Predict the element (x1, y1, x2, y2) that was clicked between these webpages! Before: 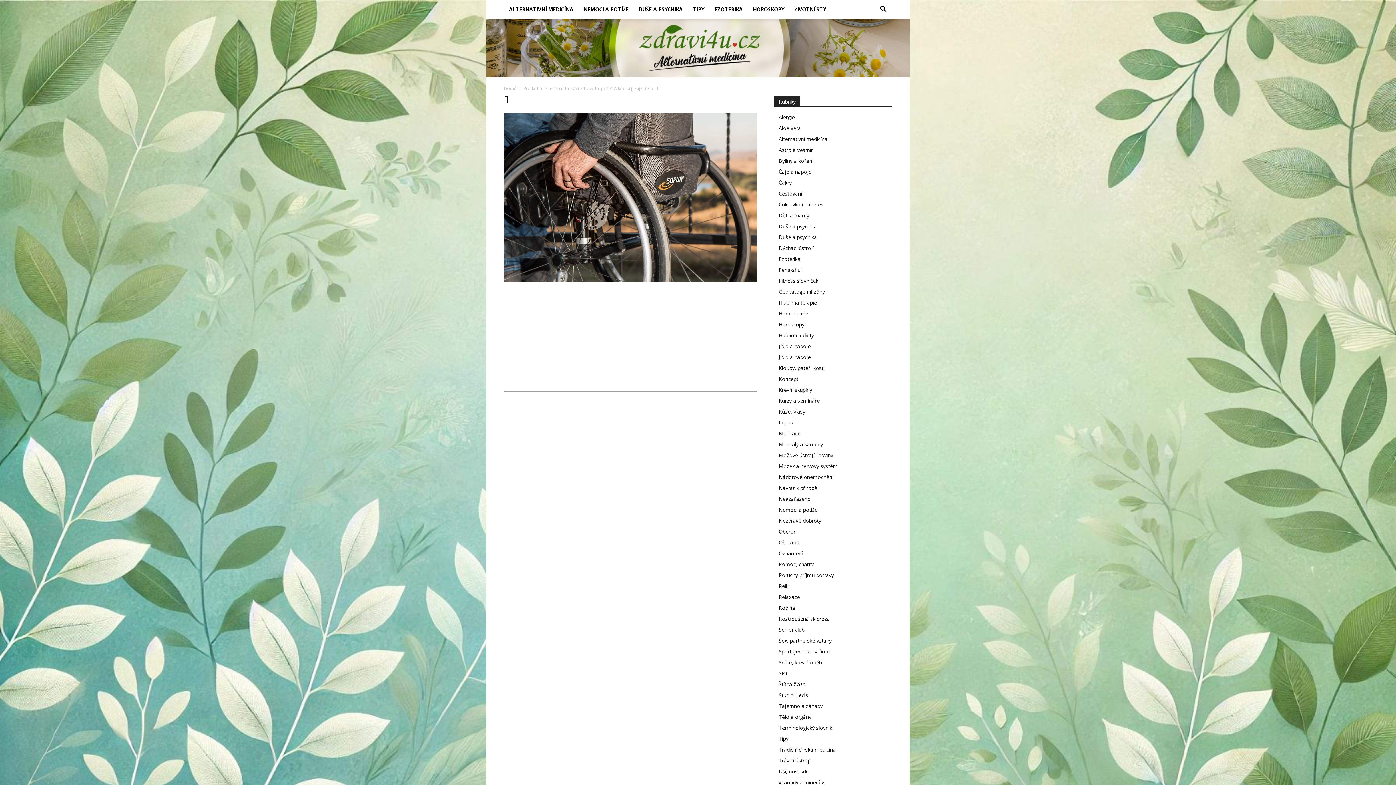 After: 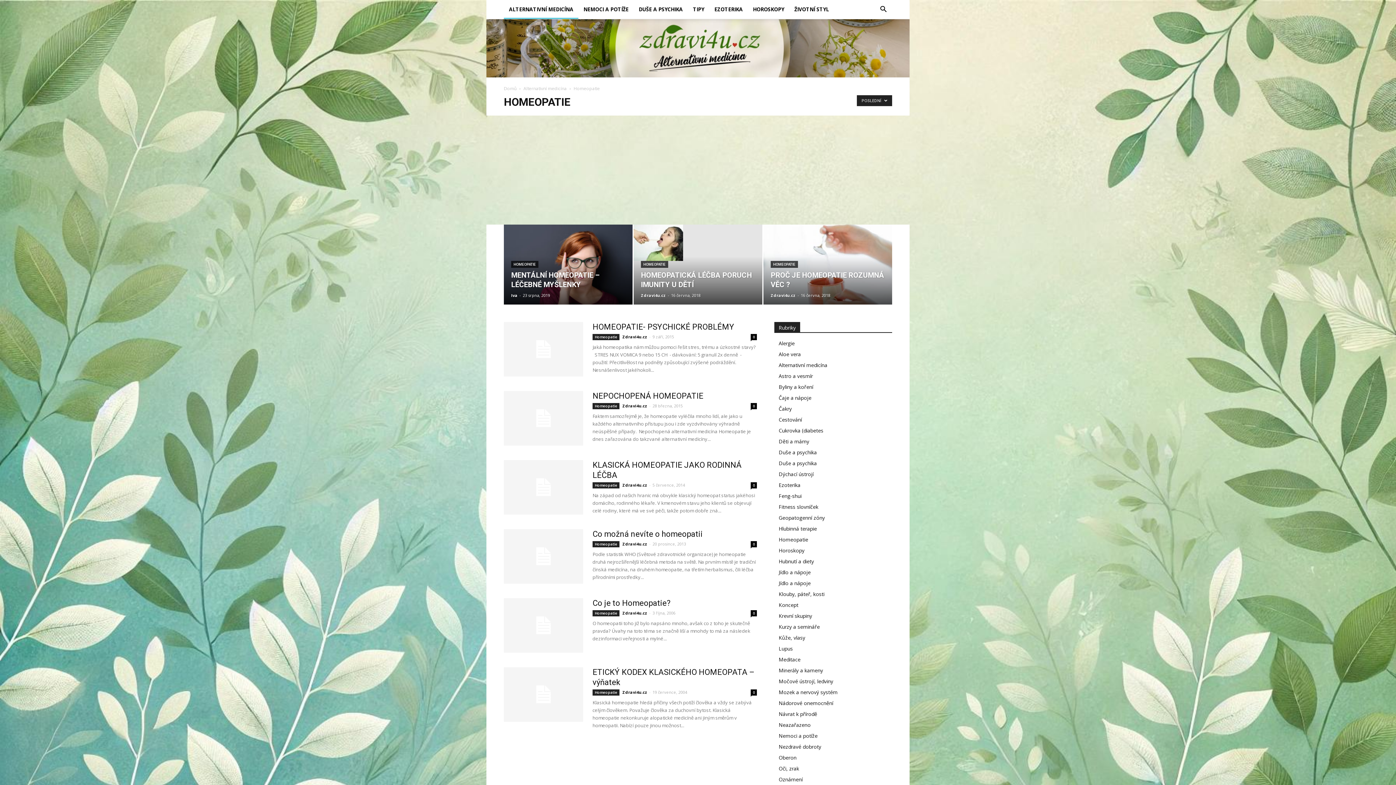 Action: bbox: (778, 310, 808, 317) label: Homeopatie